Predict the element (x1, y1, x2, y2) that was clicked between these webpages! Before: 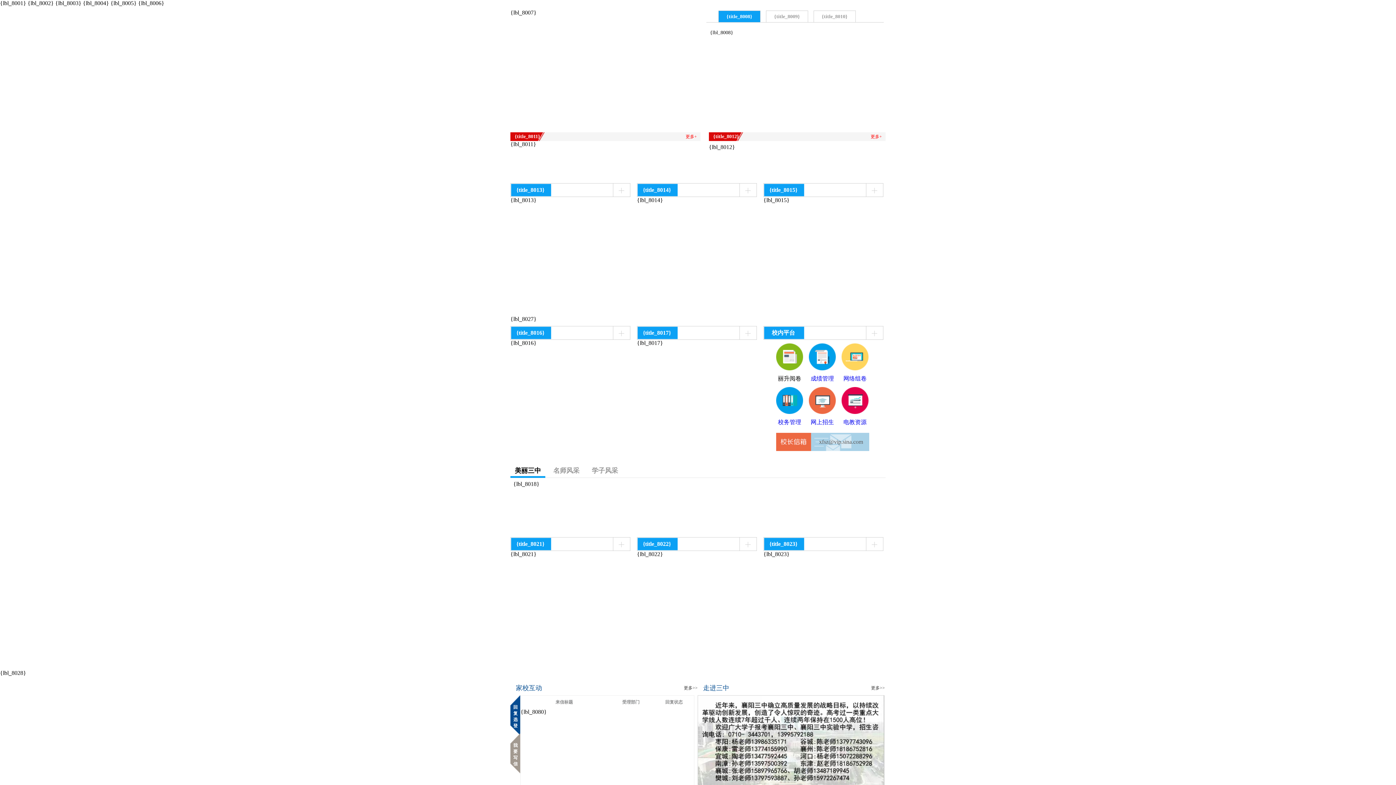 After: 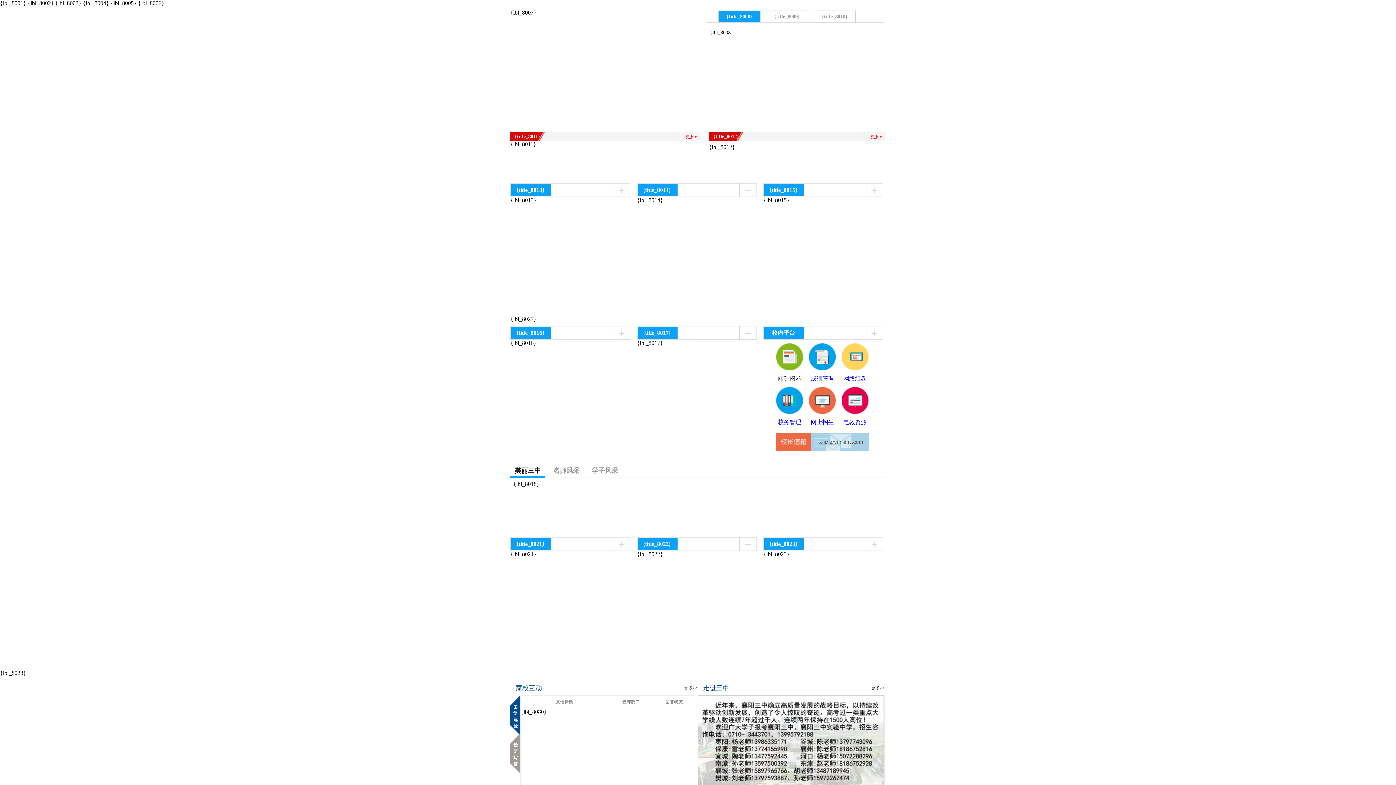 Action: bbox: (805, 343, 836, 349) label: 成绩管理